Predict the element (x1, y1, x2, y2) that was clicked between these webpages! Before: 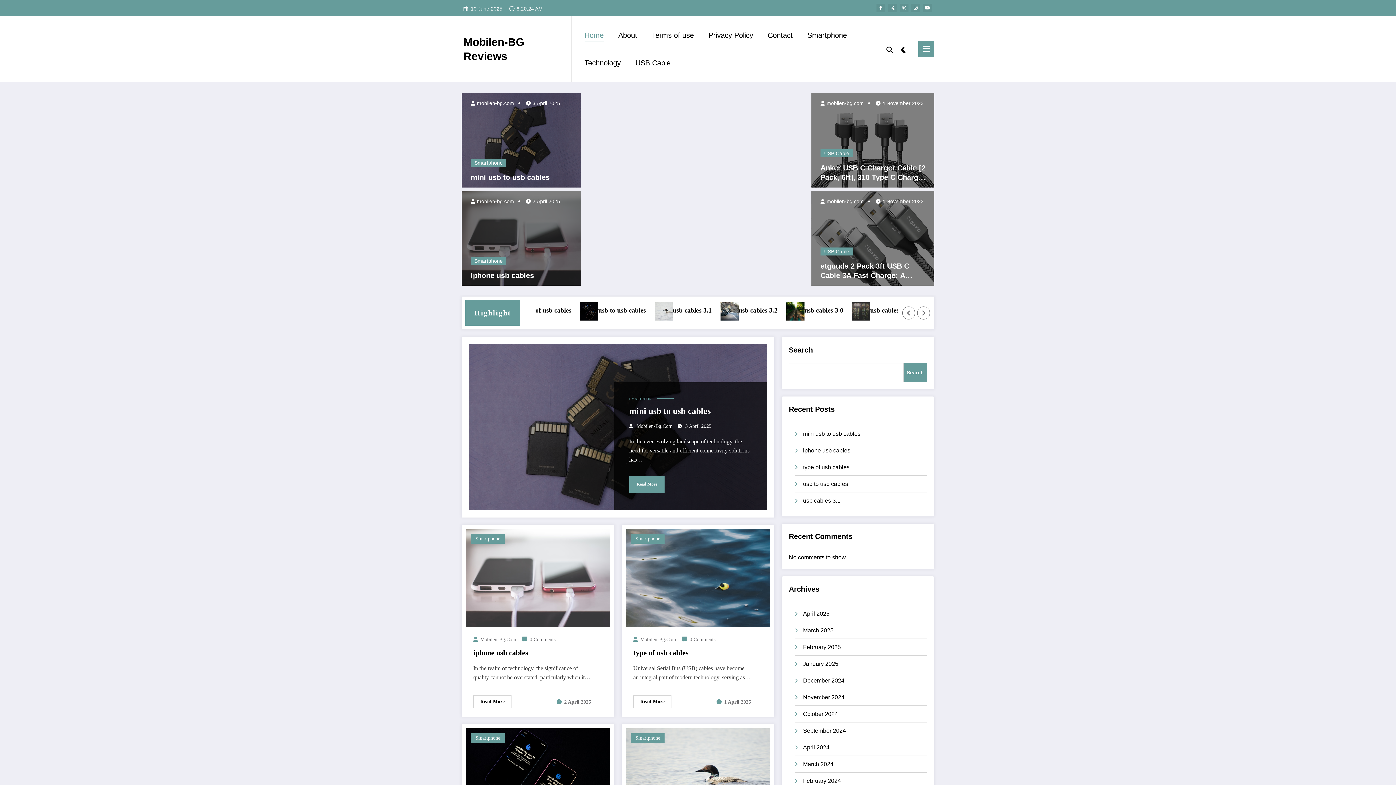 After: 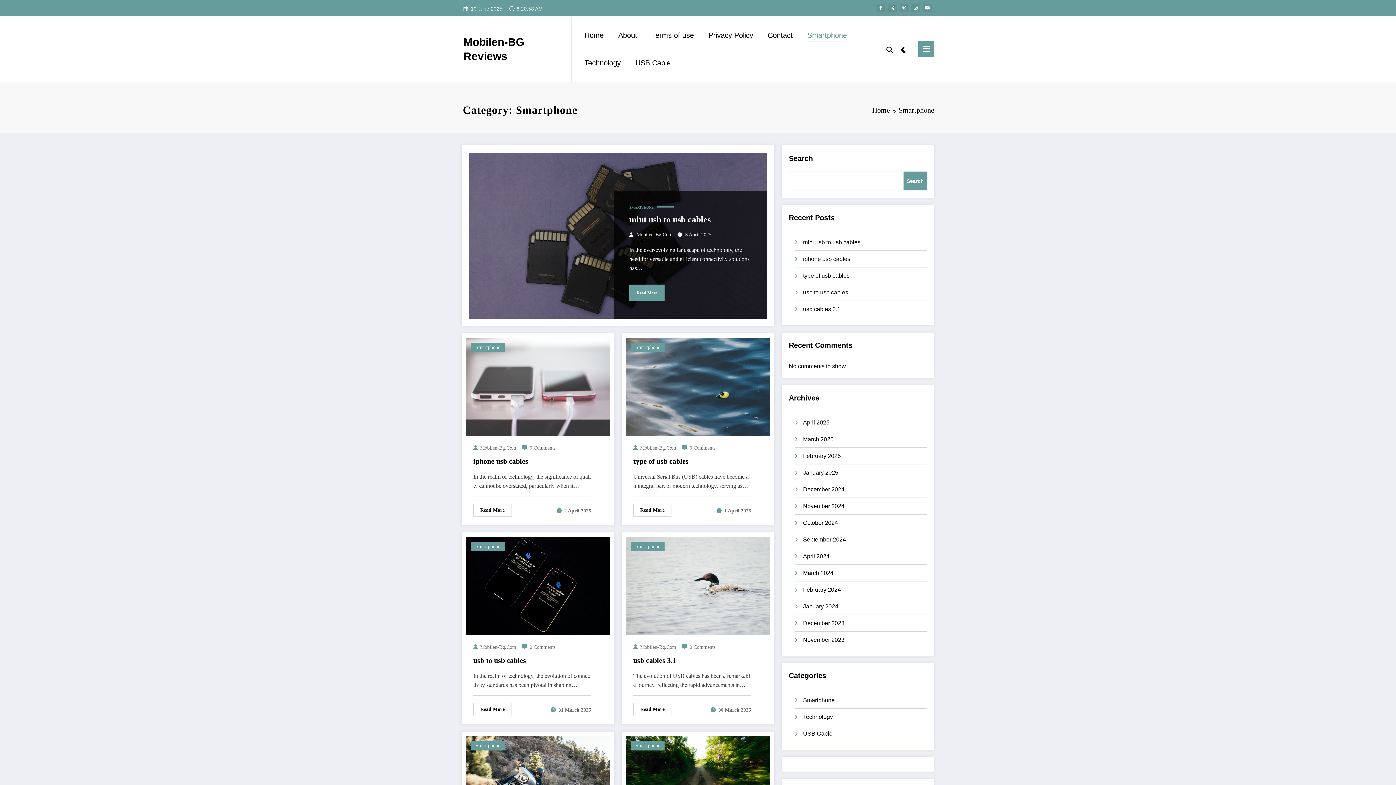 Action: bbox: (471, 534, 504, 543) label: Smartphone